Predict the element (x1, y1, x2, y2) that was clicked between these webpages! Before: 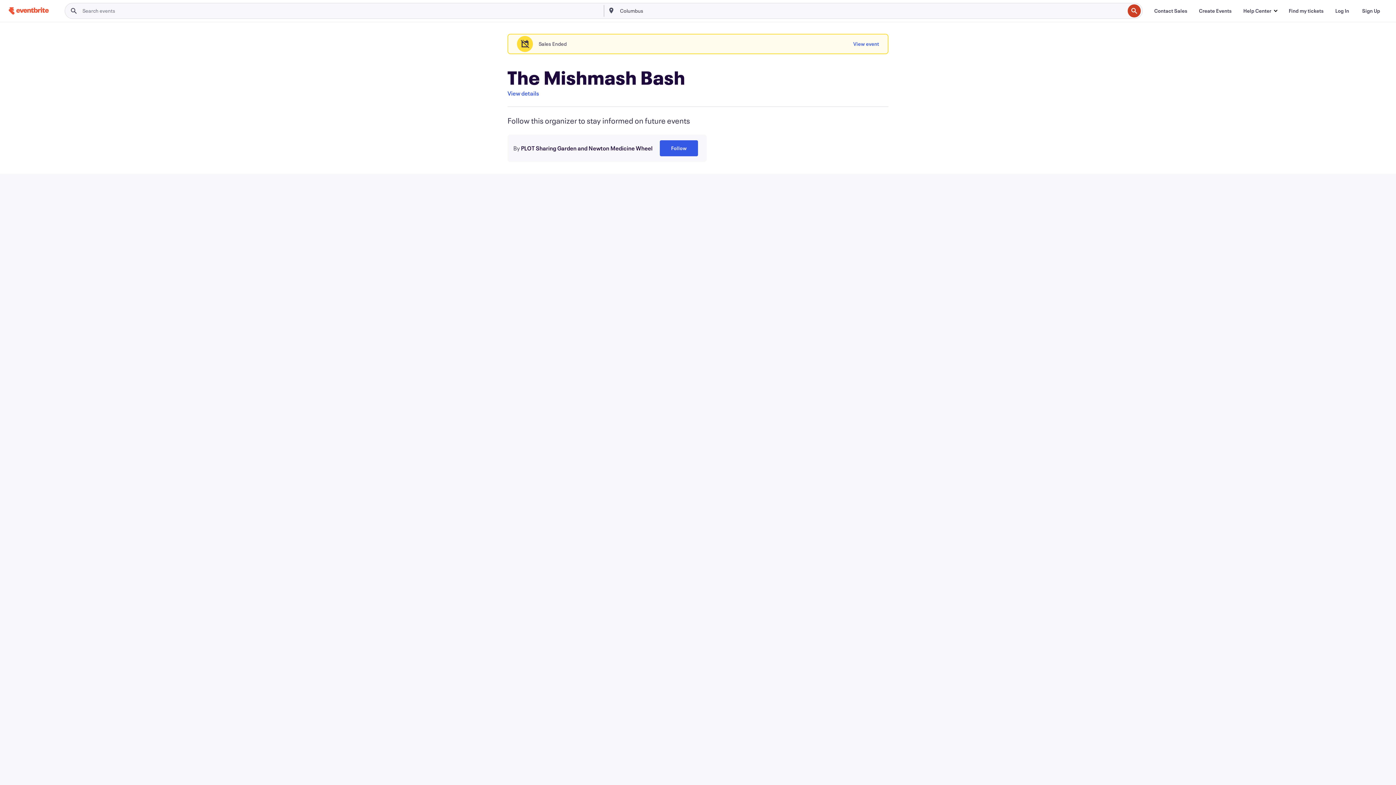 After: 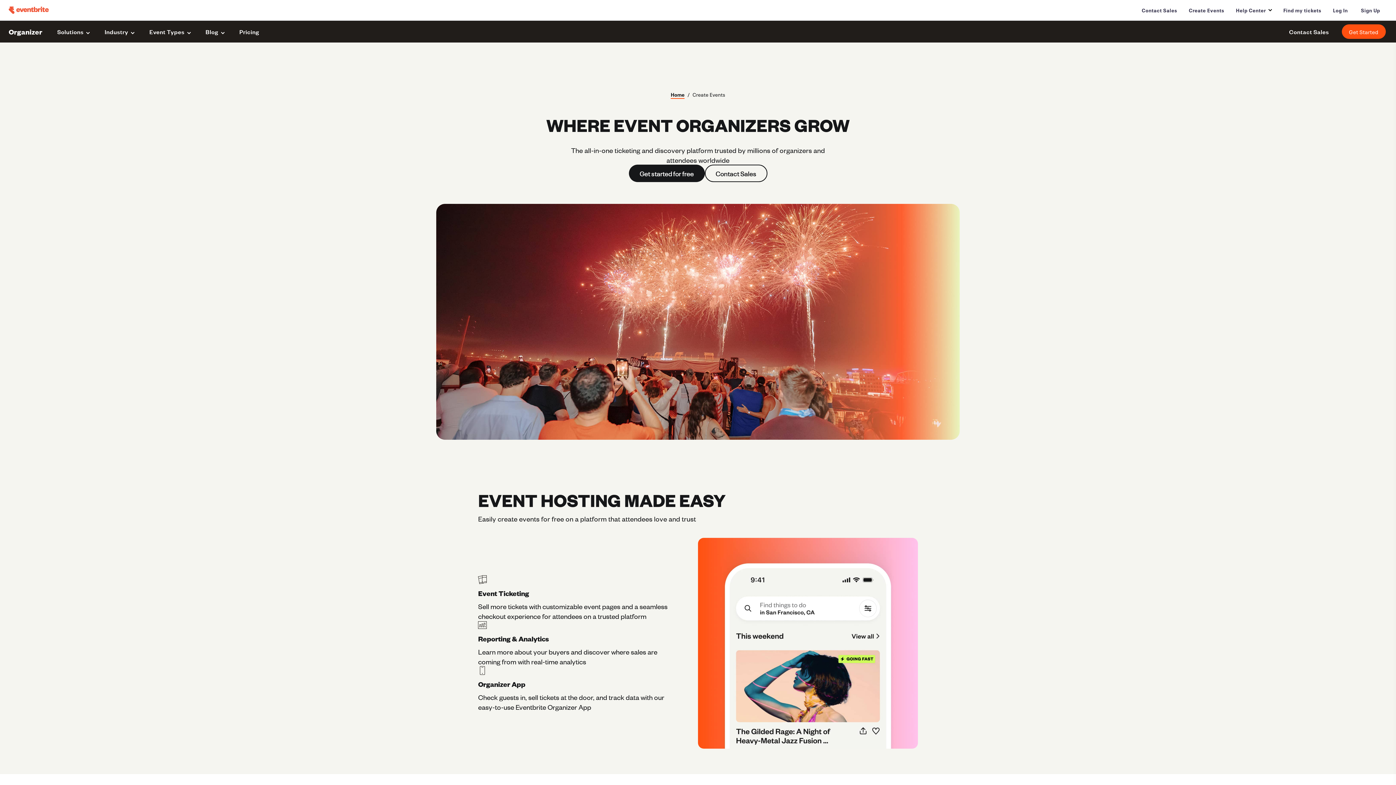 Action: bbox: (1193, 3, 1237, 18) label: Create Events